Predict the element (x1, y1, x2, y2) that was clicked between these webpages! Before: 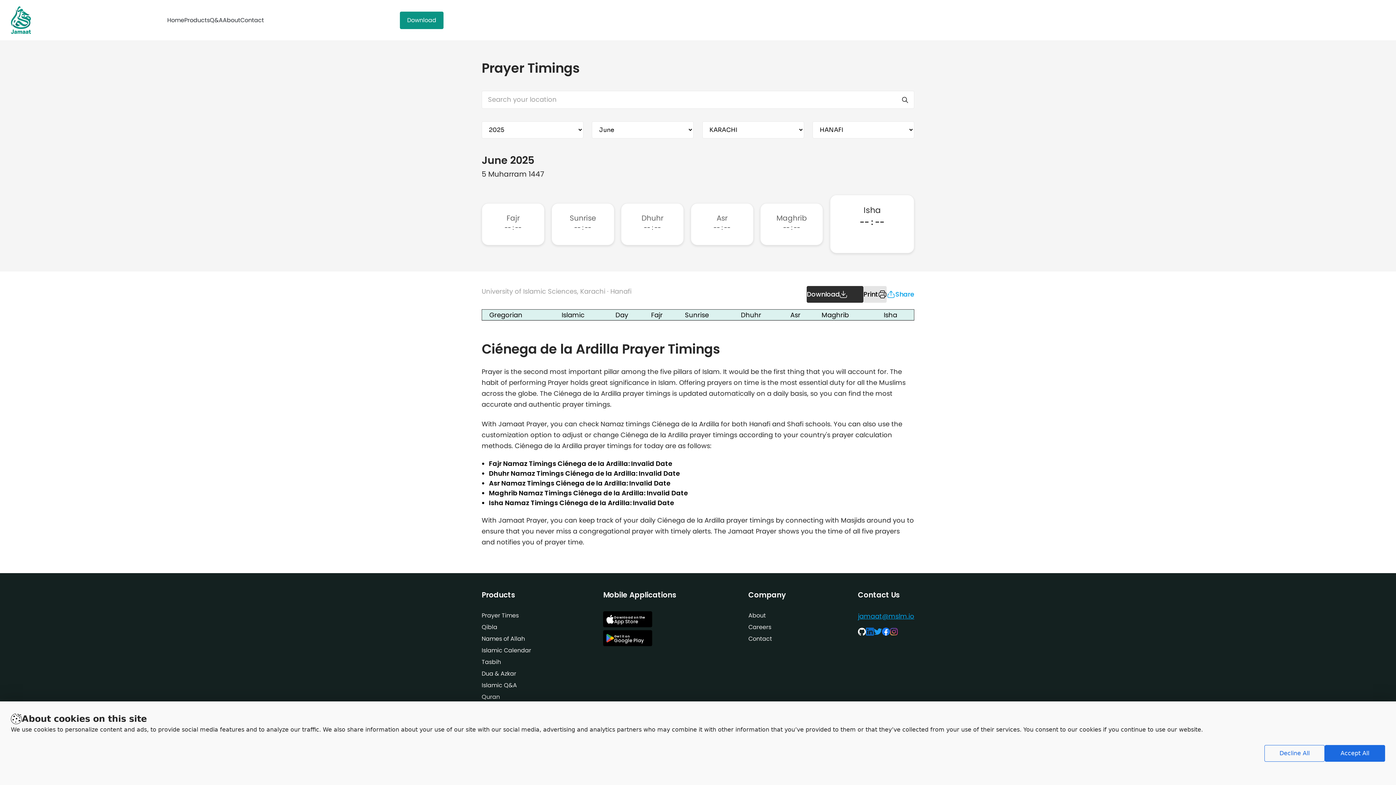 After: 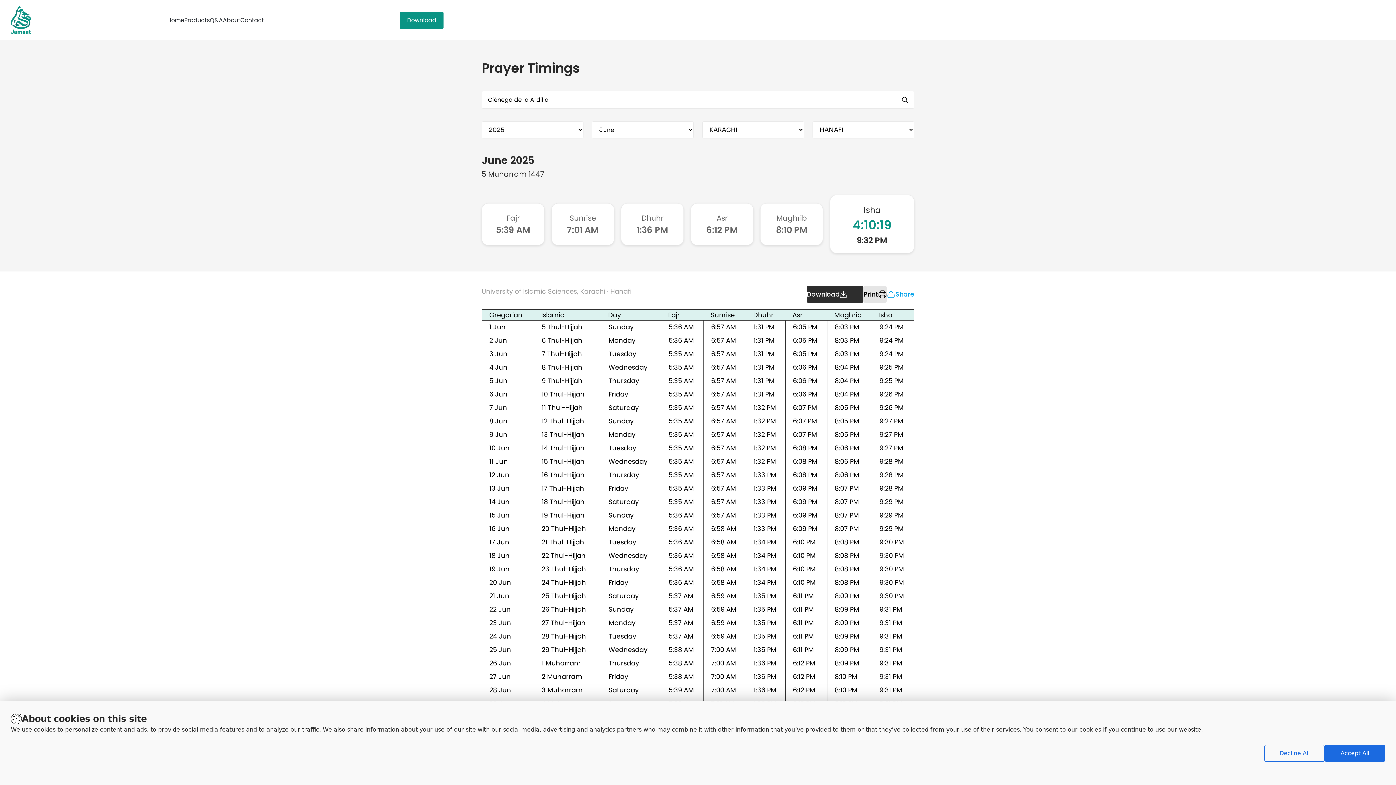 Action: label: Get it on
Google Play bbox: (603, 630, 652, 646)